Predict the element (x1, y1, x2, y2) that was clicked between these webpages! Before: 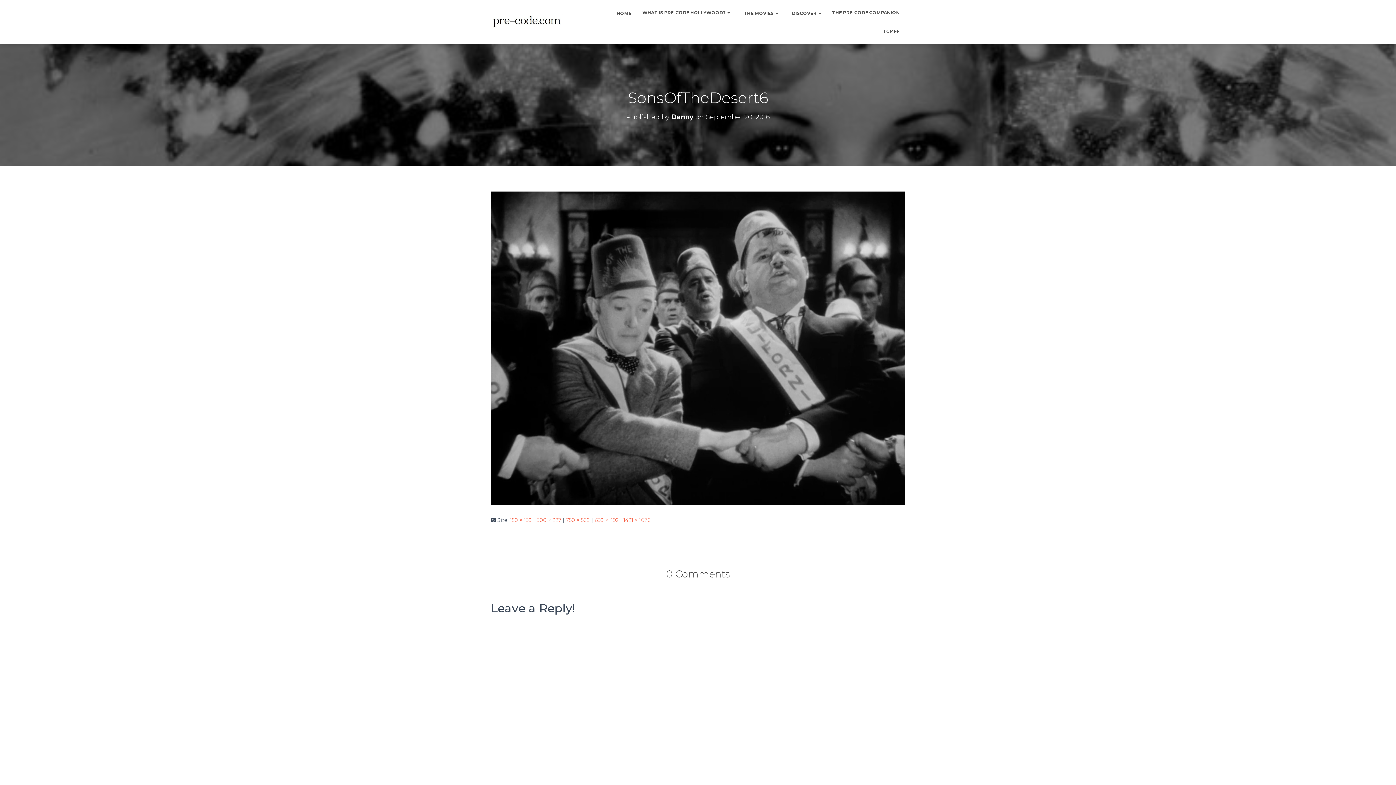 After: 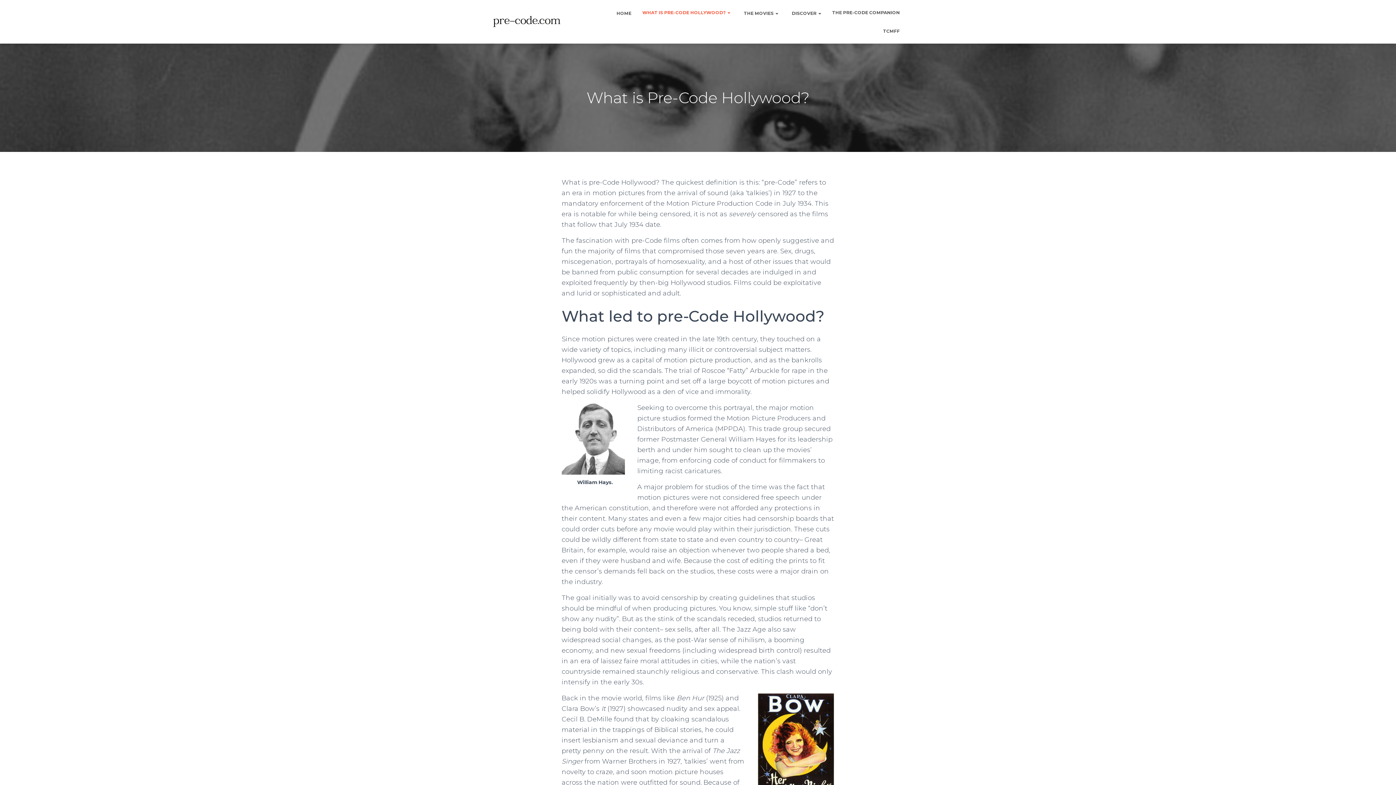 Action: label: WHAT IS PRE-CODE HOLLYWOOD?  bbox: (637, 3, 736, 21)